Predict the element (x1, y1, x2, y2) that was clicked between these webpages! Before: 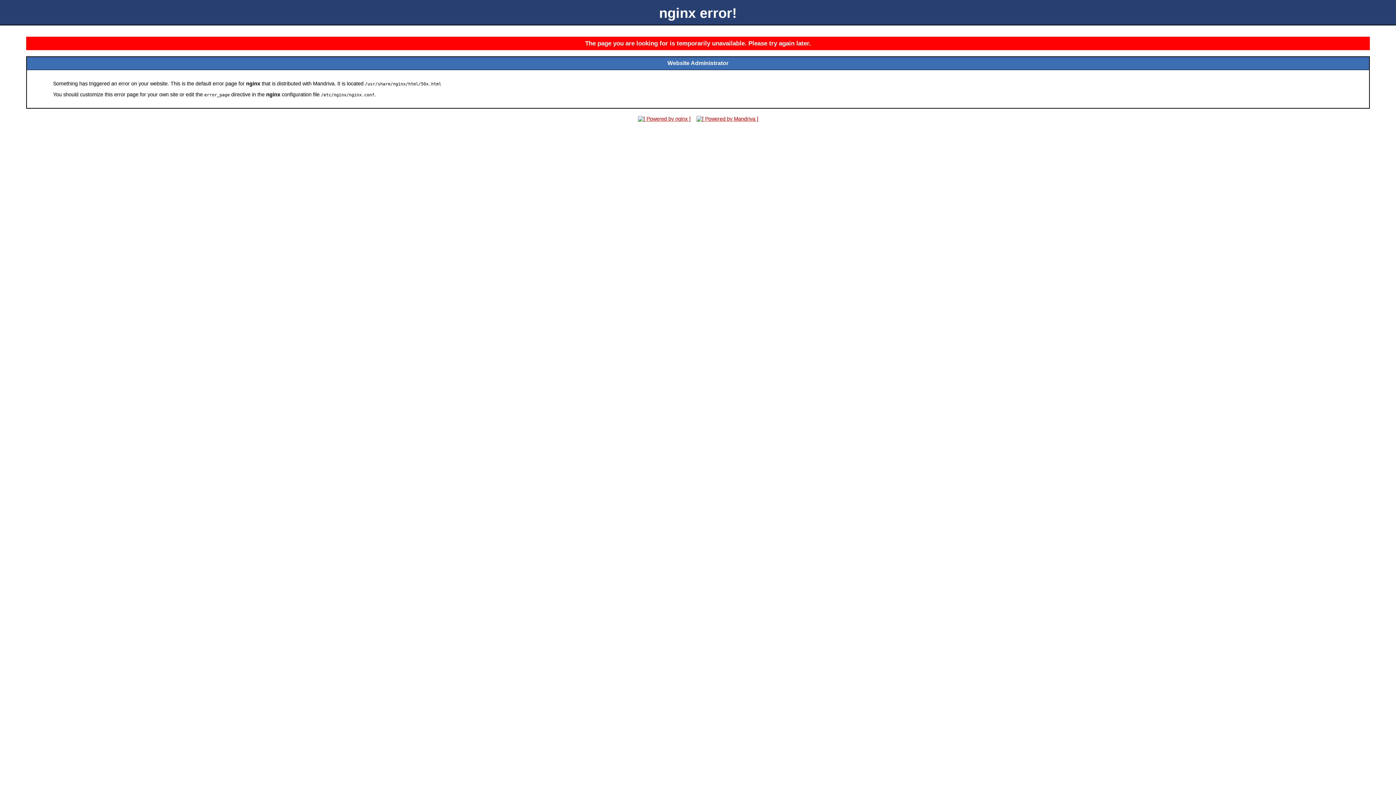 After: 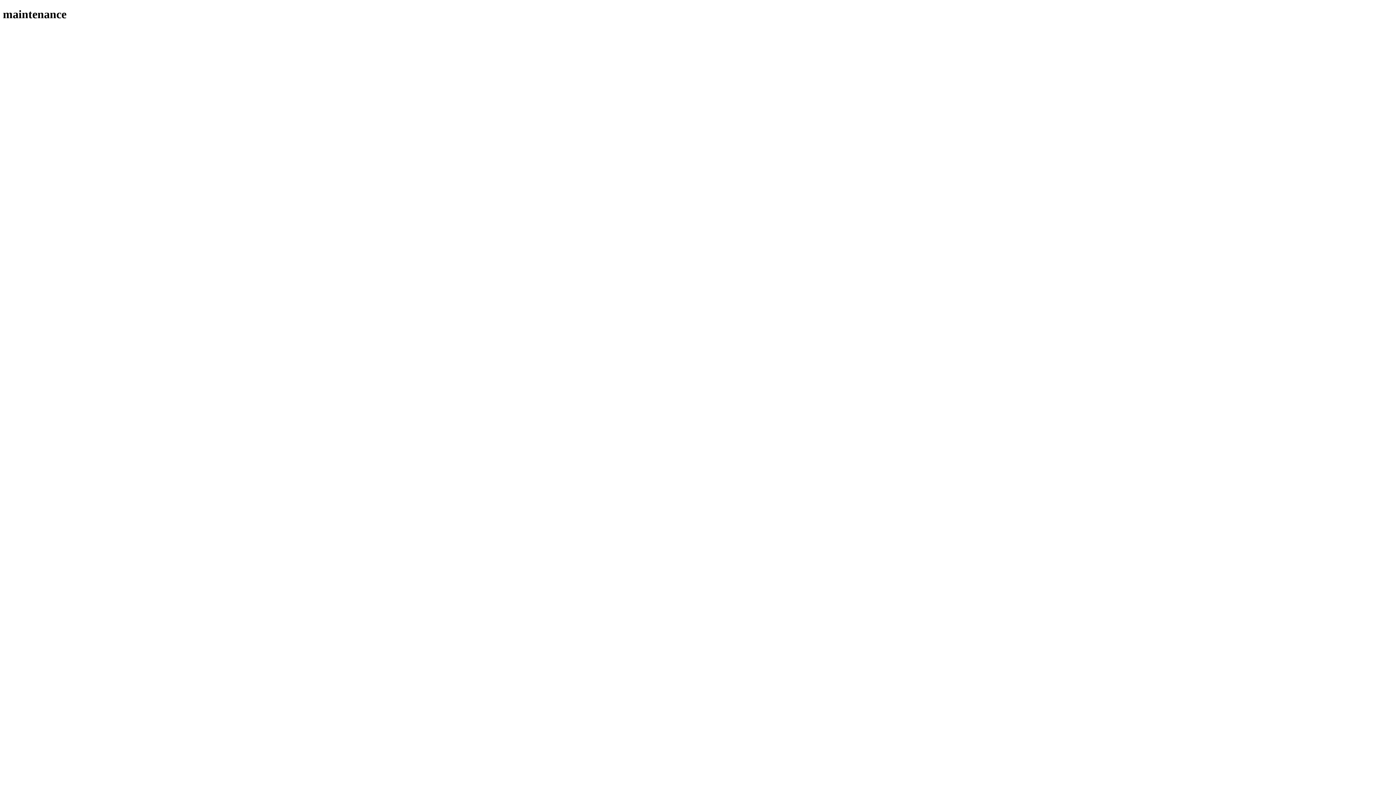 Action: bbox: (694, 116, 760, 121)